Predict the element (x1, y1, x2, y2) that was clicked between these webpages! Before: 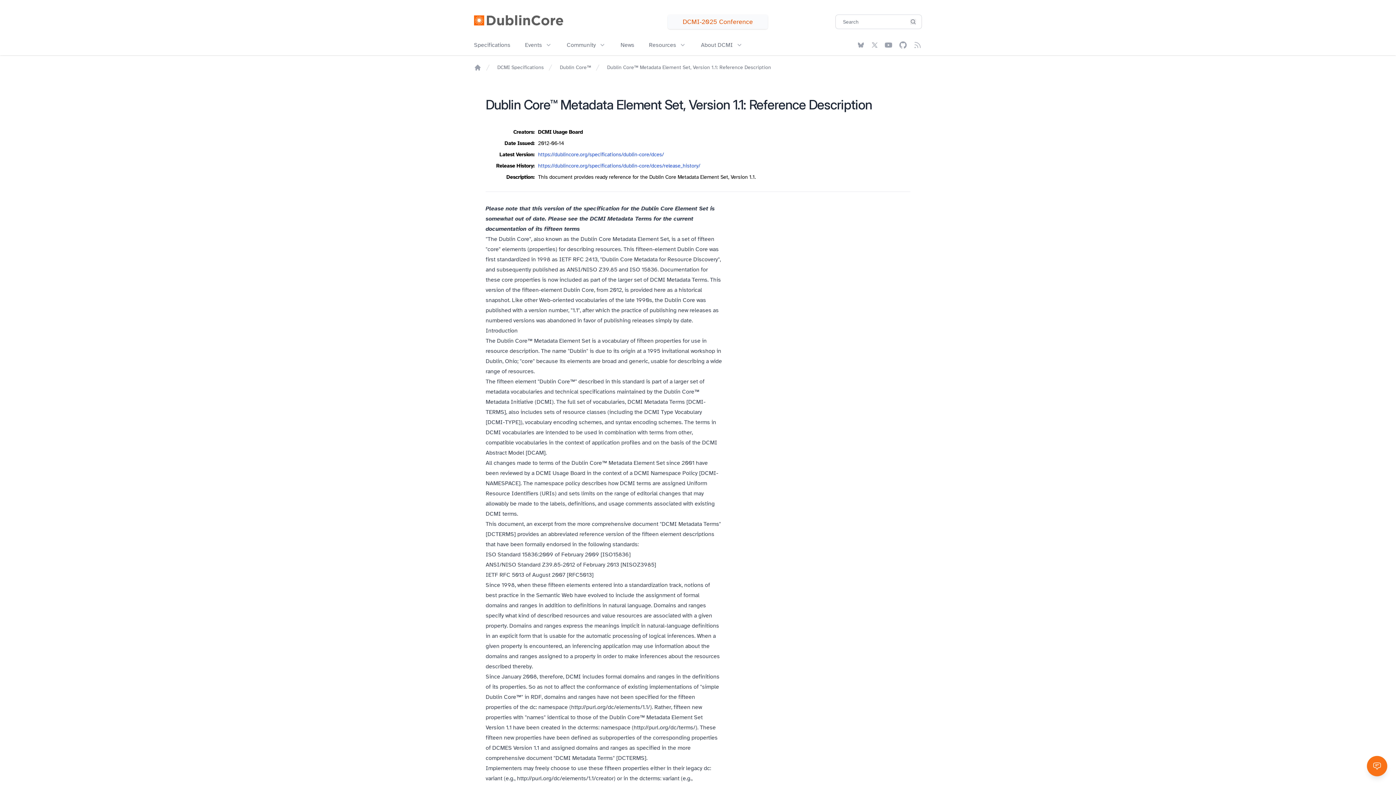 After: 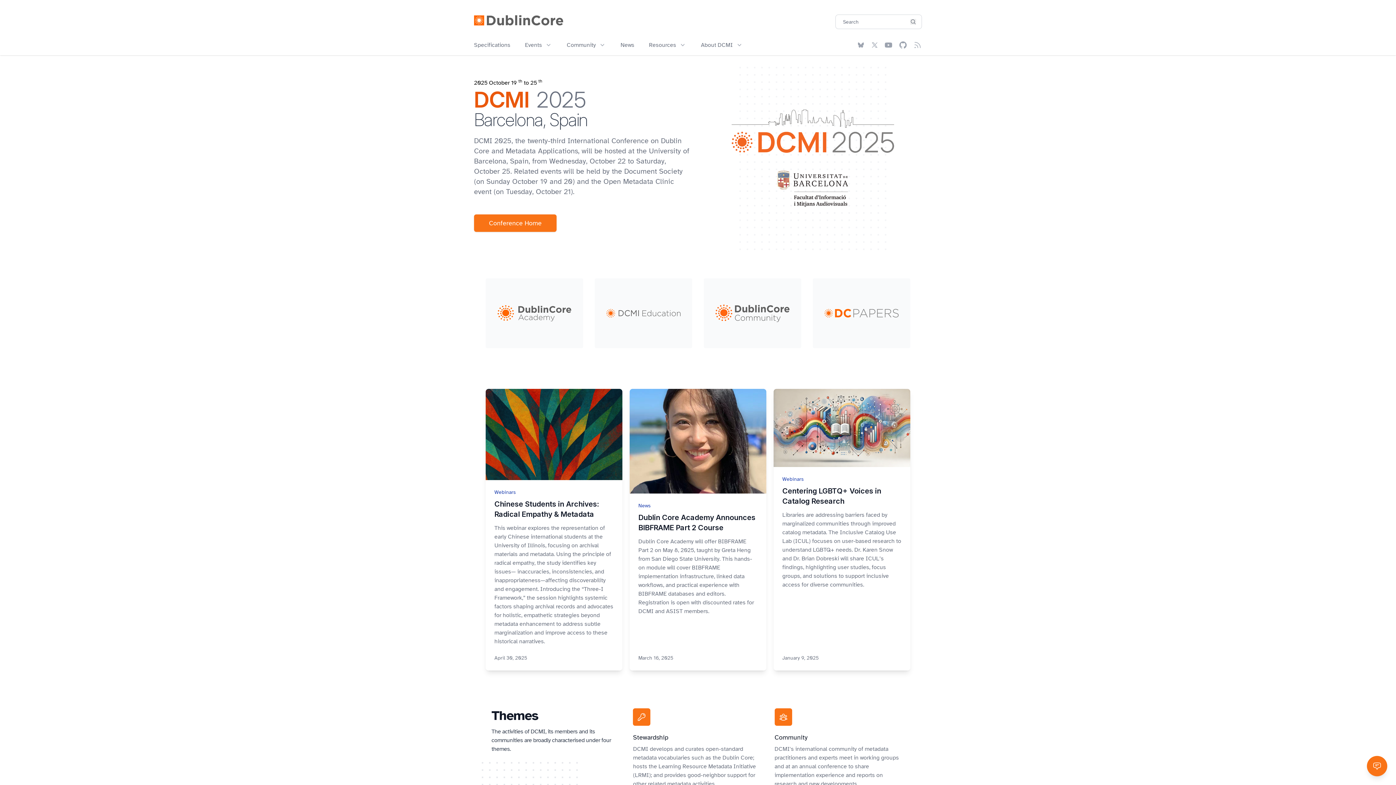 Action: label: Dublin Core bbox: (474, 15, 563, 25)